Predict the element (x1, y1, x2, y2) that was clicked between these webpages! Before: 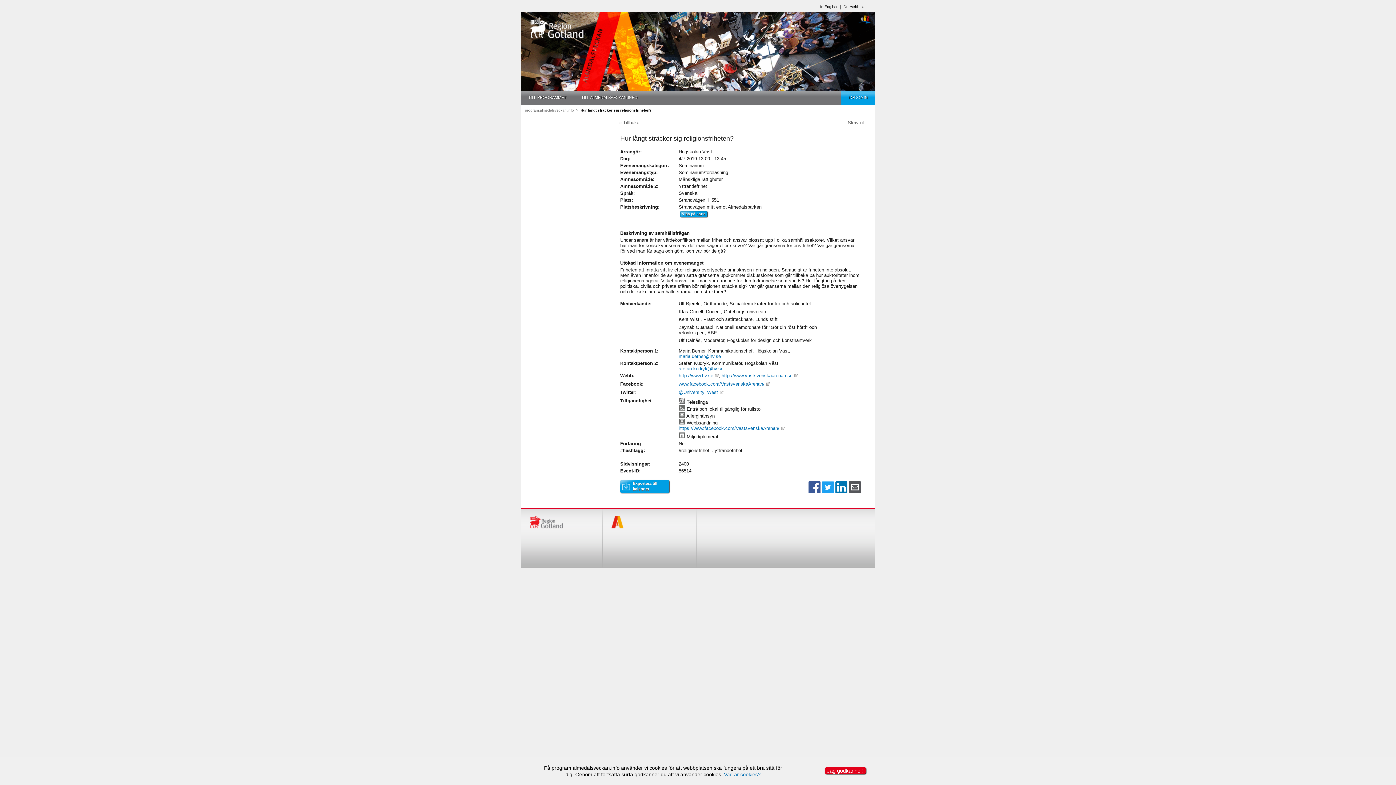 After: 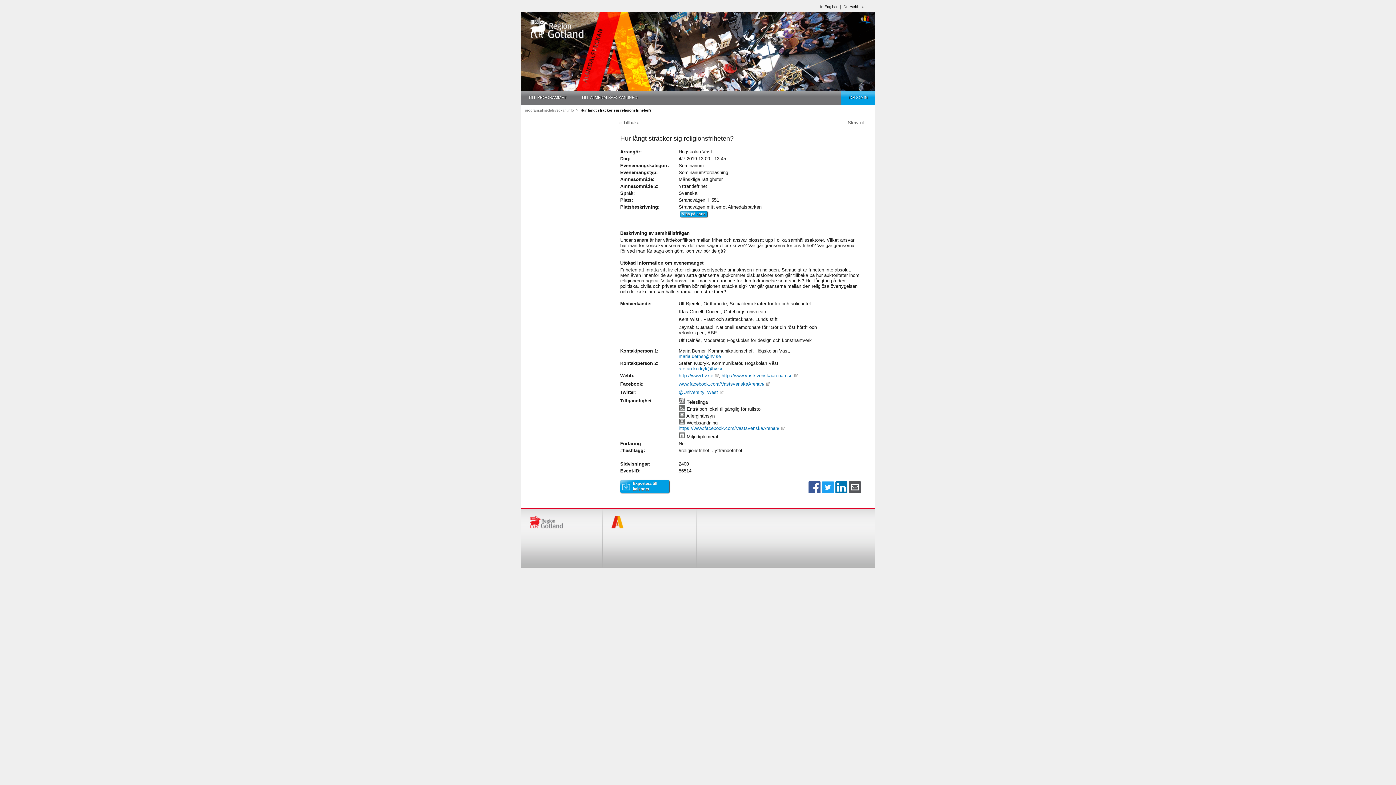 Action: bbox: (824, 768, 866, 775) label: Jag godkänner!